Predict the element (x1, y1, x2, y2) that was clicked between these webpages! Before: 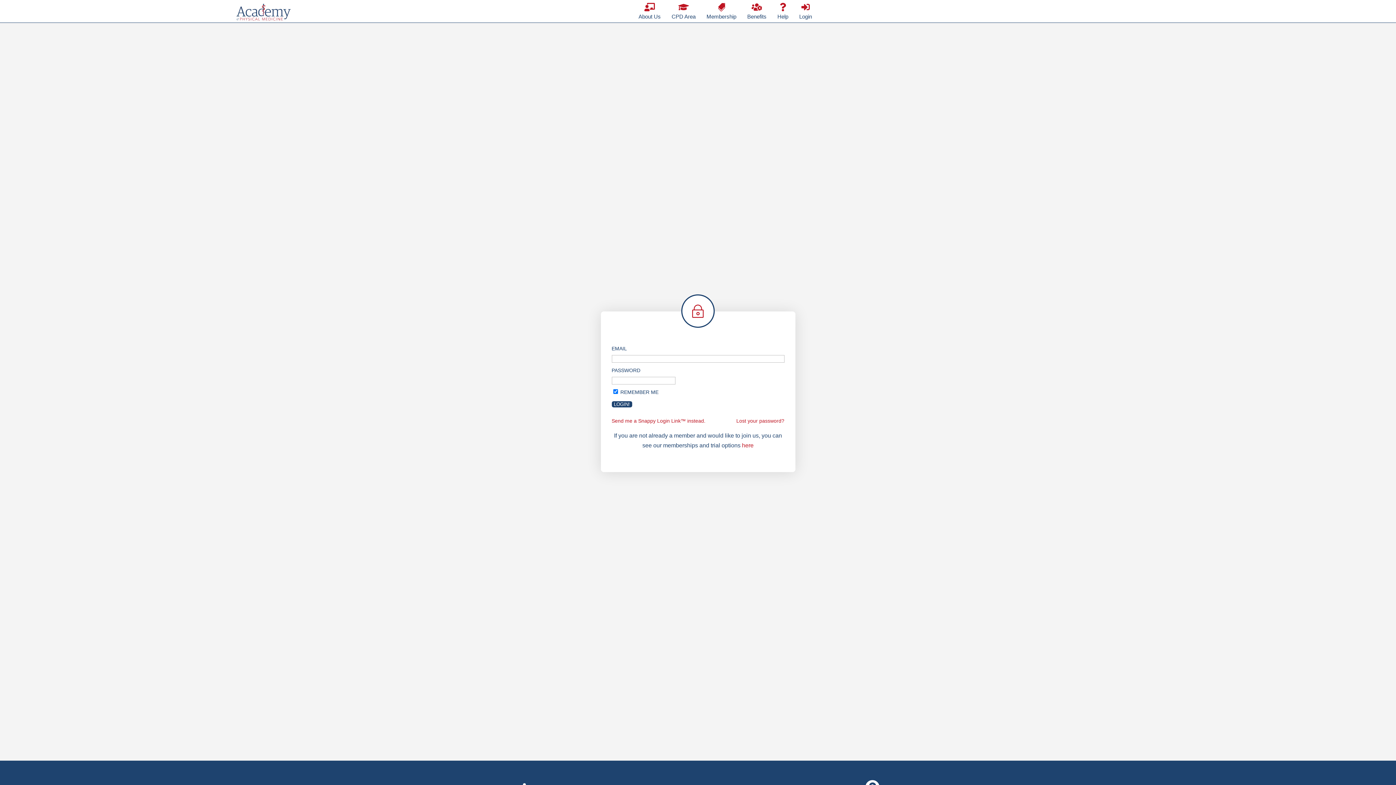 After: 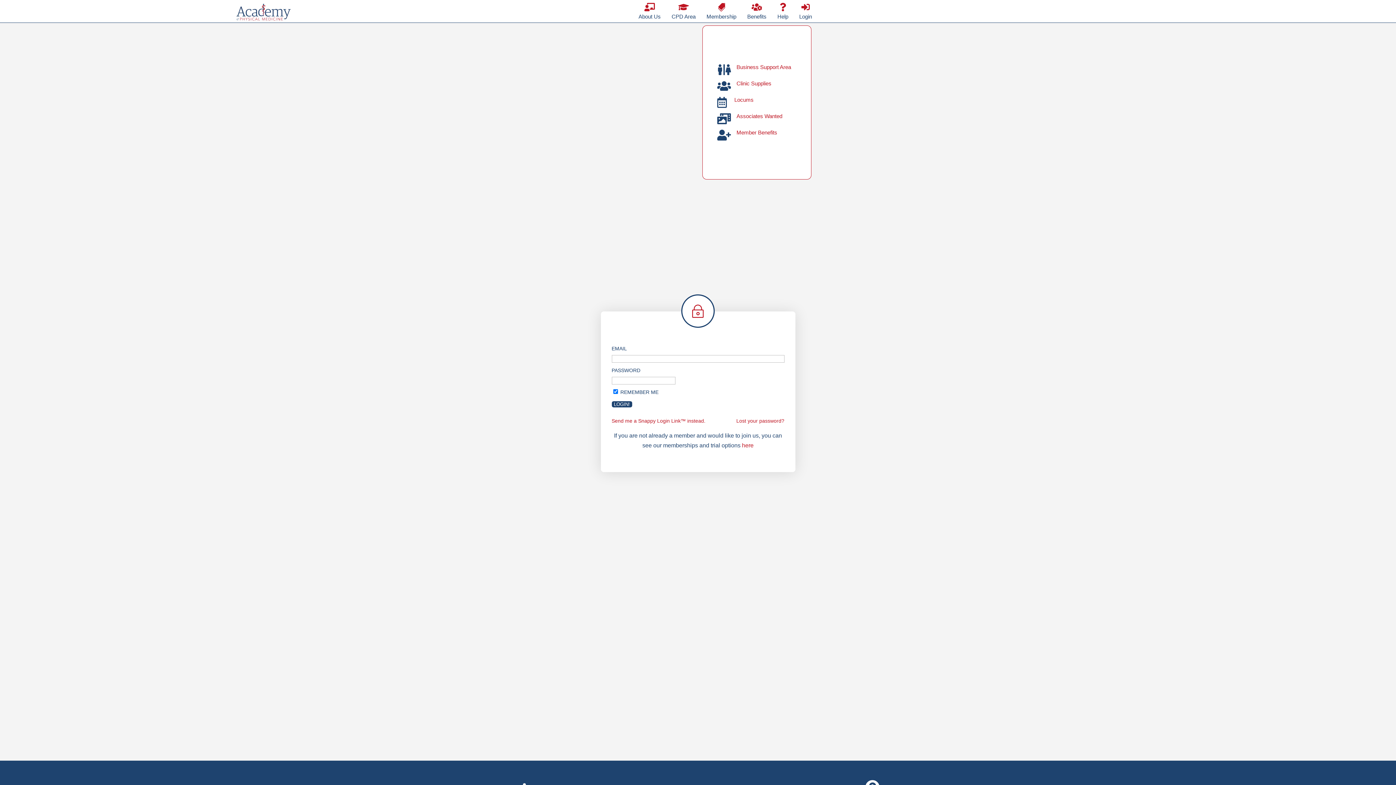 Action: bbox: (742, 2, 772, 20) label: 
Benefits